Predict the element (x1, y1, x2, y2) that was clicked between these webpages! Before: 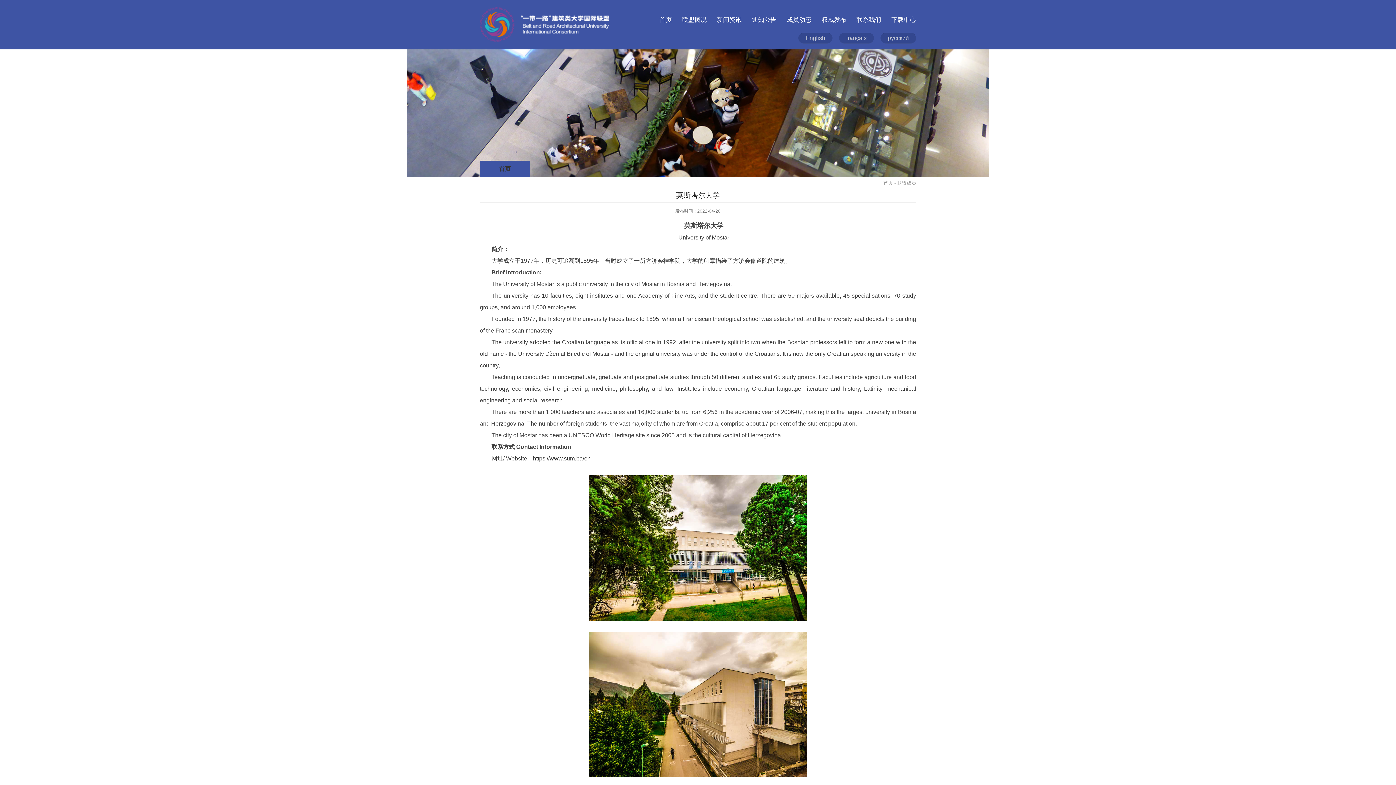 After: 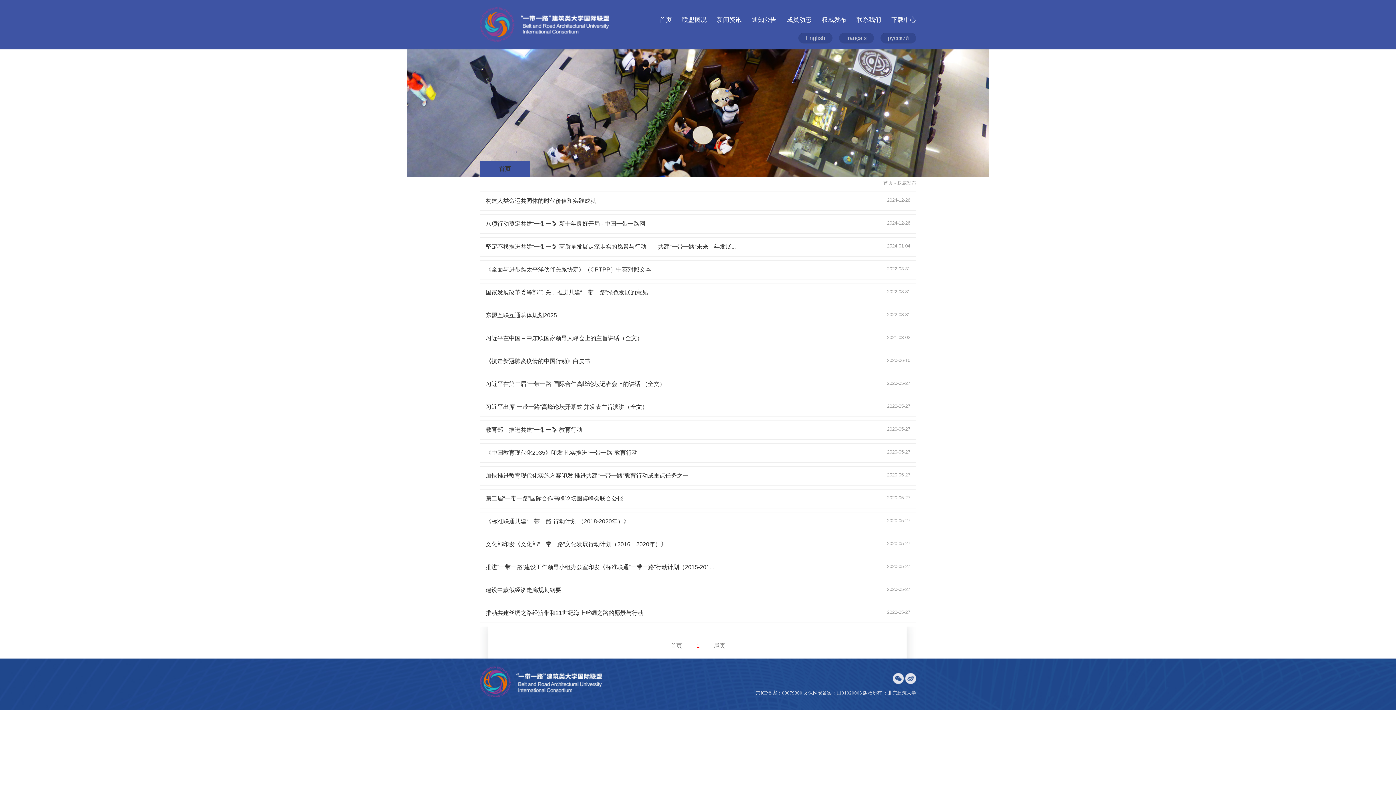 Action: bbox: (821, 16, 846, 23) label: 权威发布